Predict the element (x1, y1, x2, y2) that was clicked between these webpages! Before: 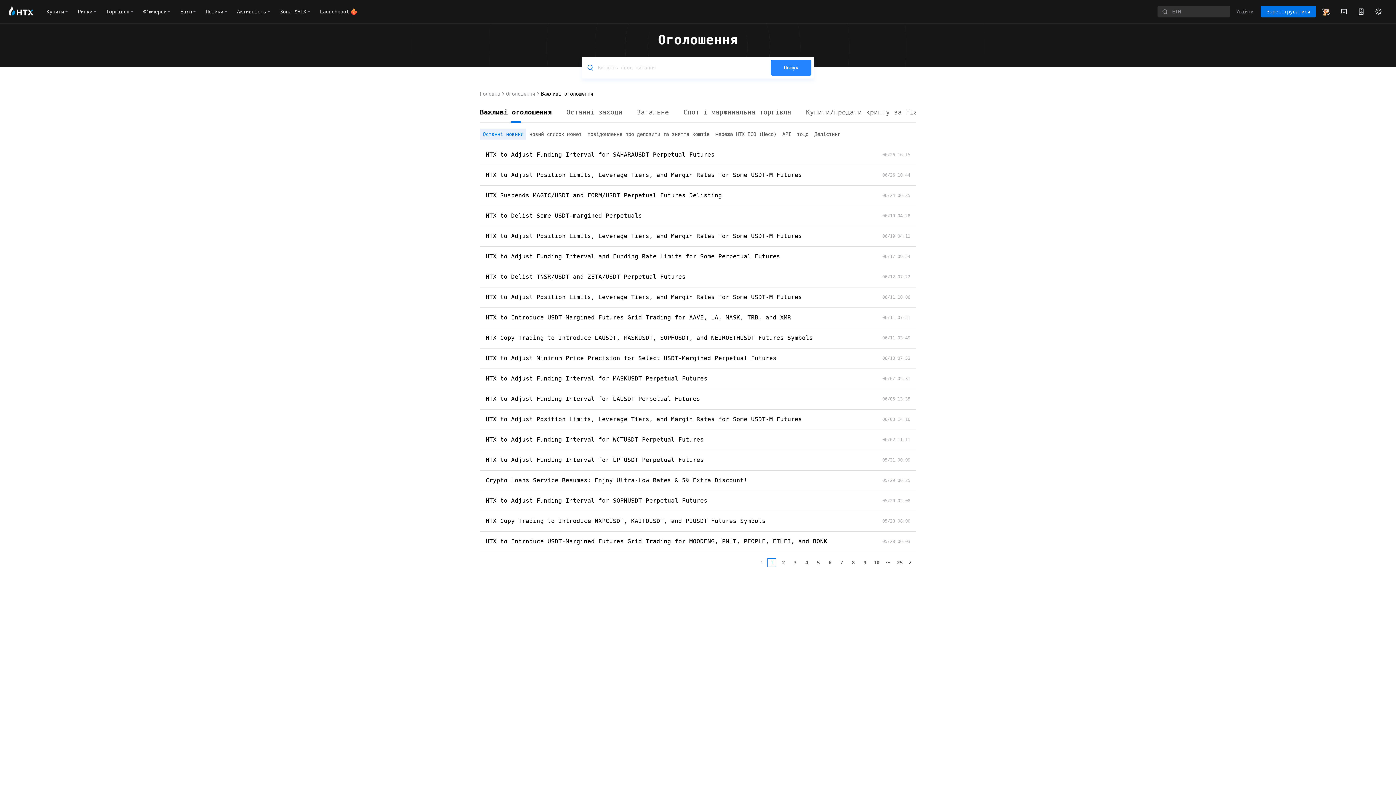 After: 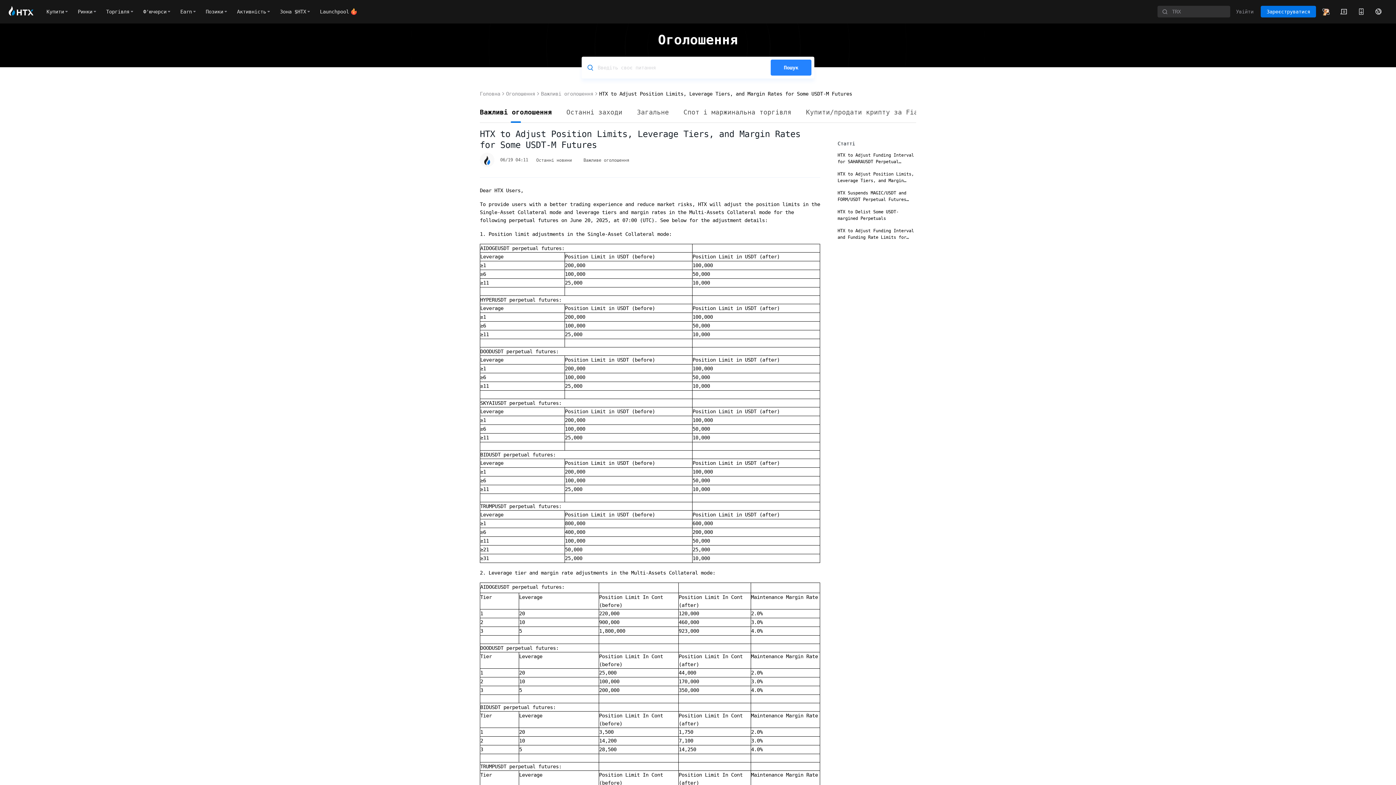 Action: bbox: (485, 232, 849, 240) label: HTX to Adjust Position Limits, Leverage Tiers, and Margin Rates for Some USDT-M Futures